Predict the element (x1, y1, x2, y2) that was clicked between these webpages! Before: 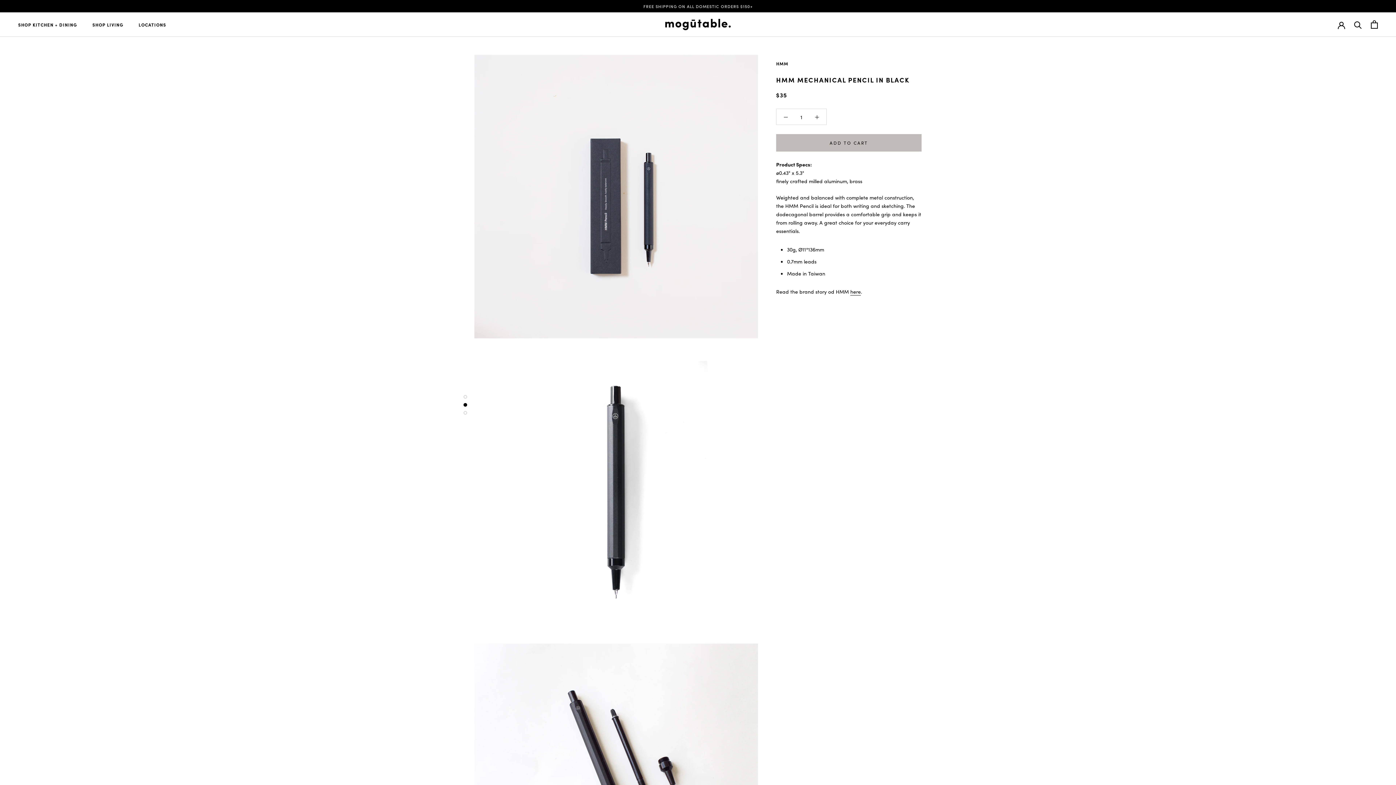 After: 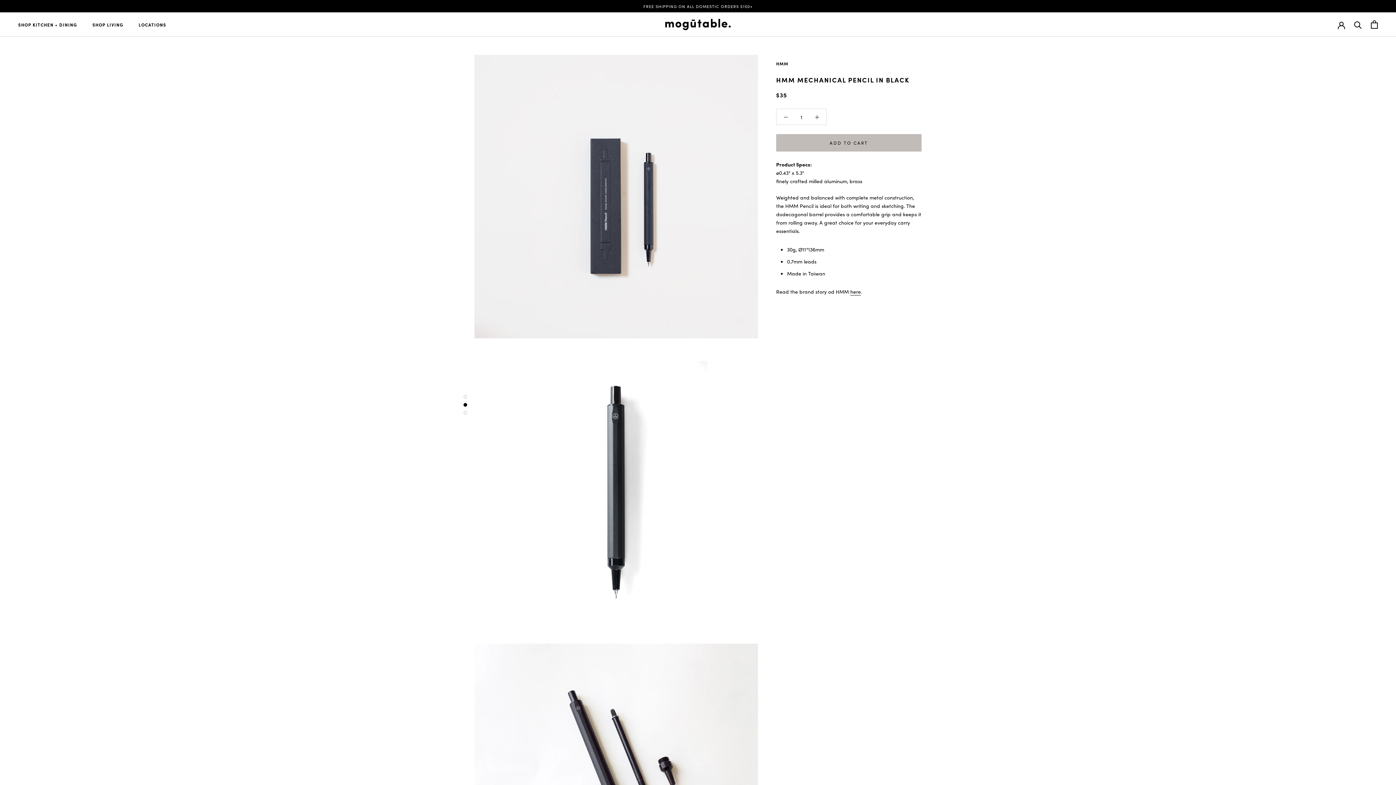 Action: label: ADD TO CART bbox: (776, 134, 921, 151)